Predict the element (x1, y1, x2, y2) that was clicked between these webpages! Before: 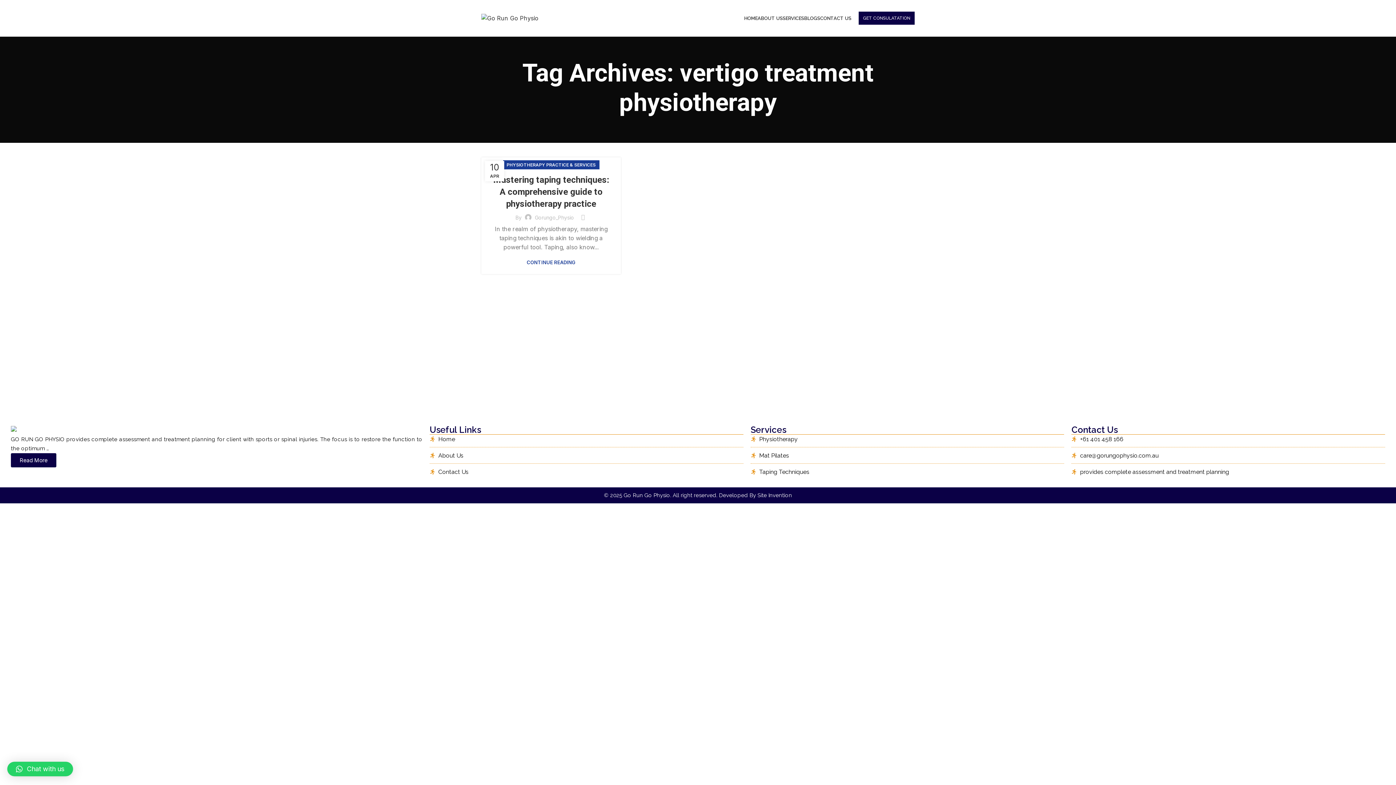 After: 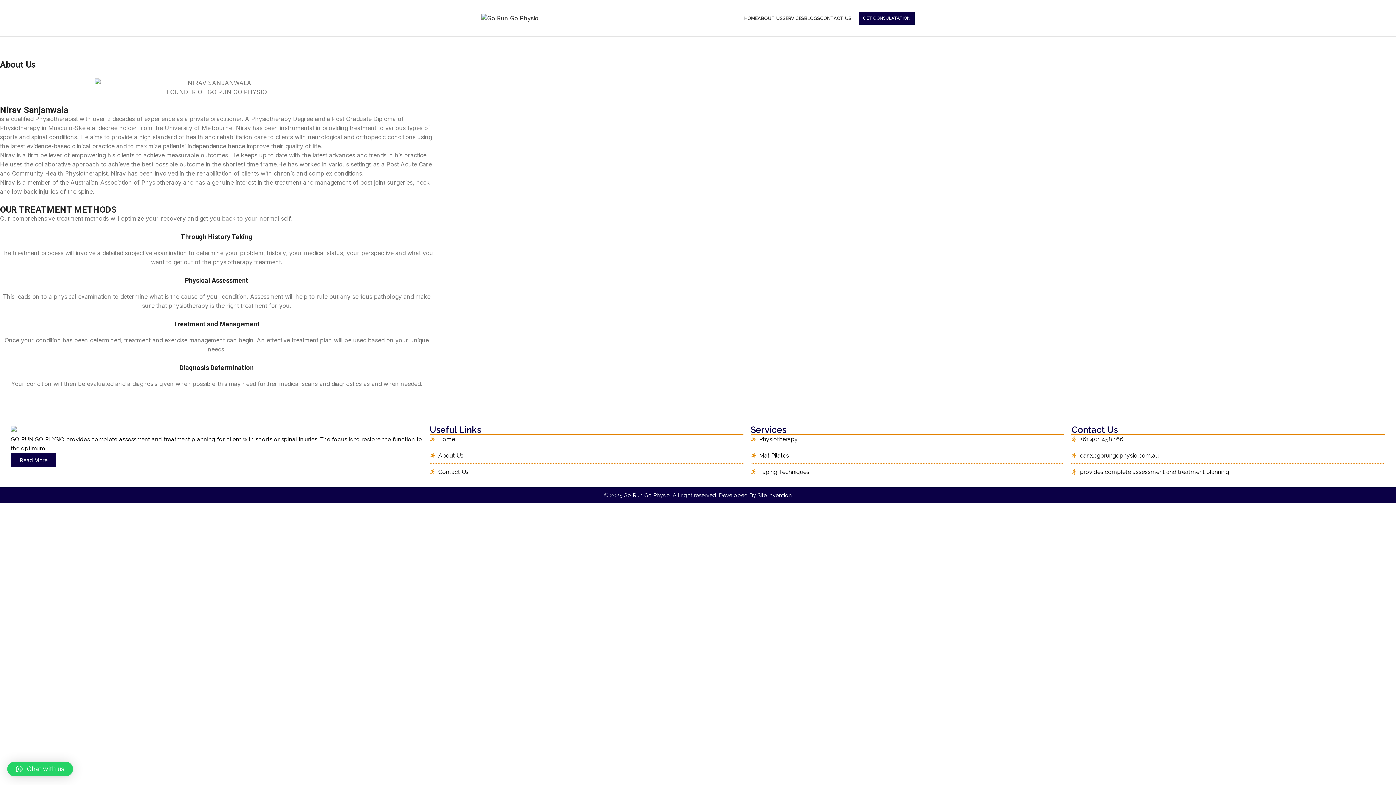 Action: label: Read More bbox: (10, 453, 56, 467)